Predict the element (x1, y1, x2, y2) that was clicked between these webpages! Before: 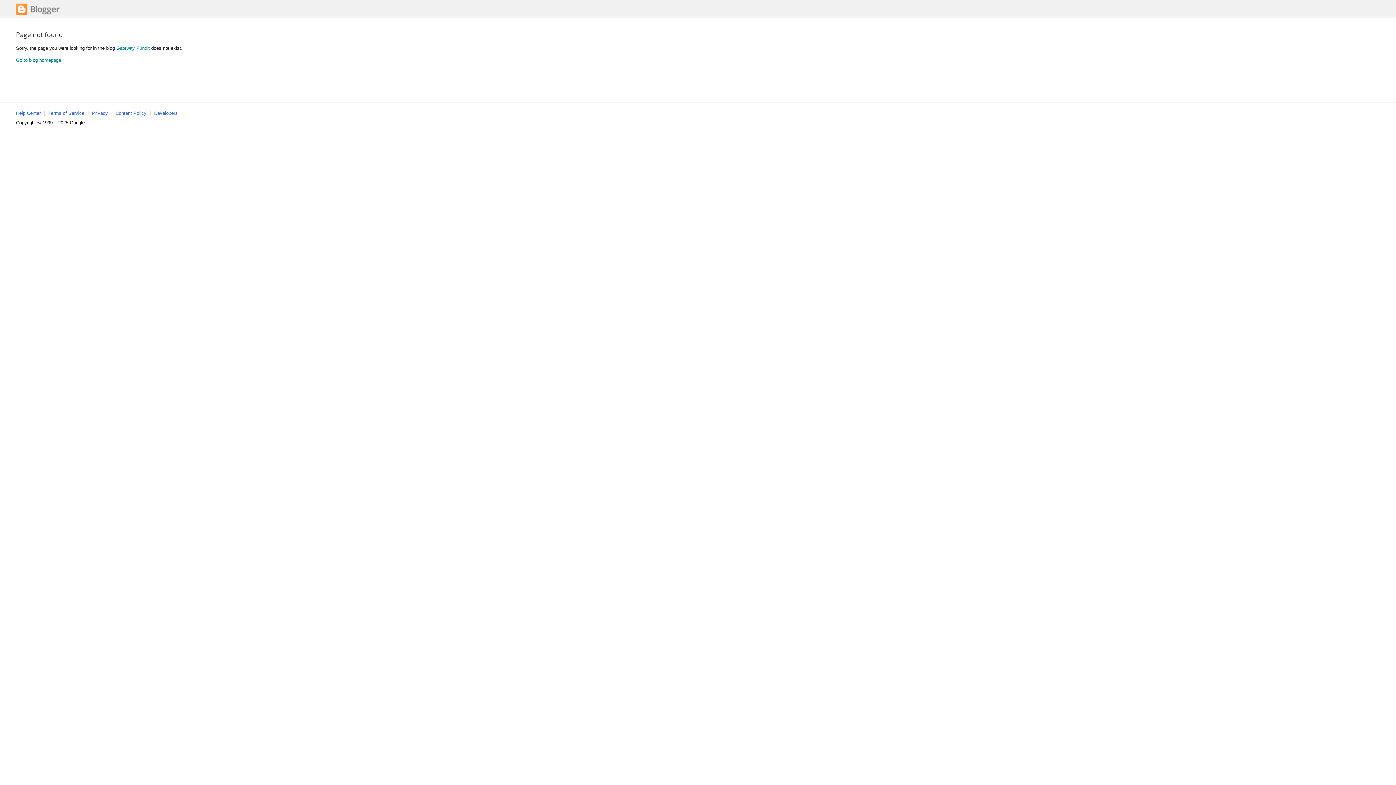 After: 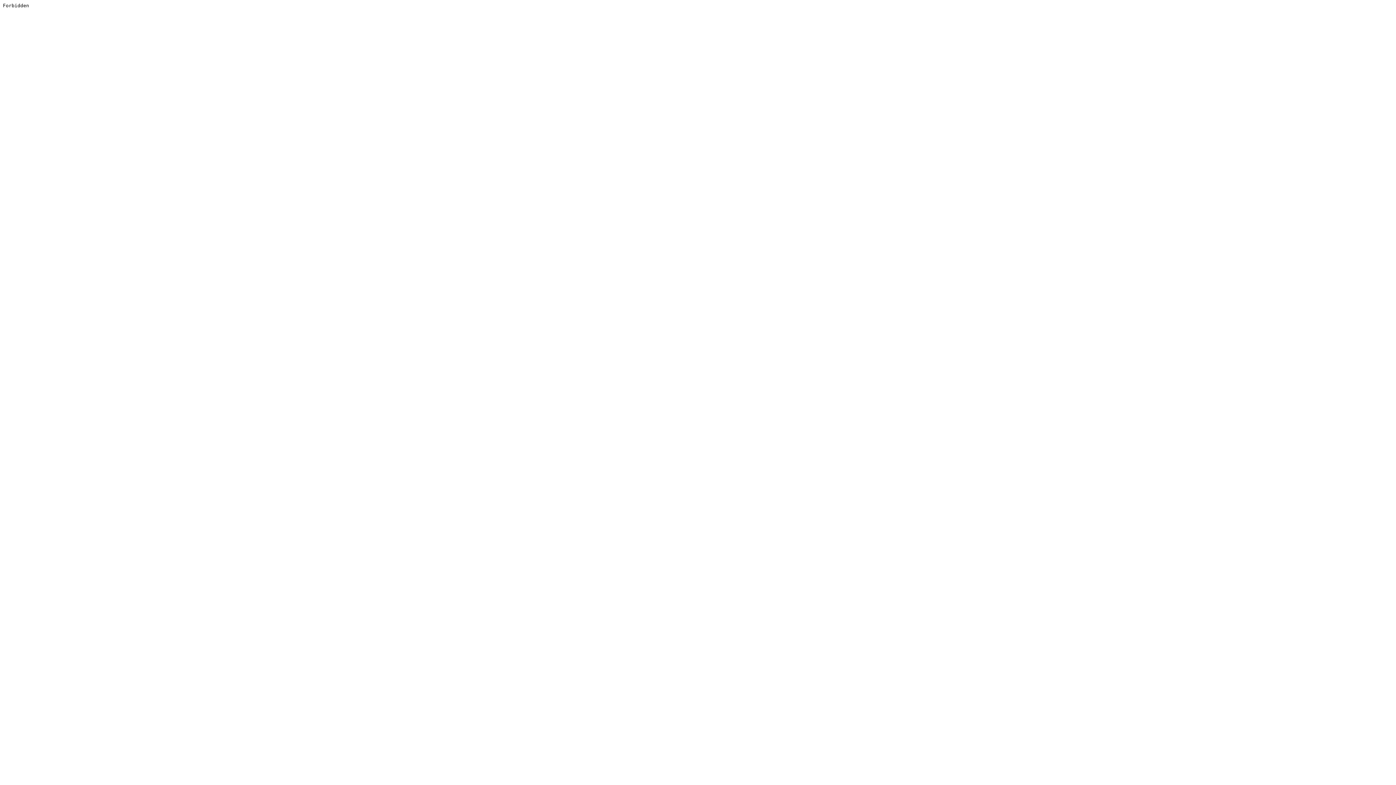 Action: bbox: (16, 57, 61, 62) label: Go to blog homepage